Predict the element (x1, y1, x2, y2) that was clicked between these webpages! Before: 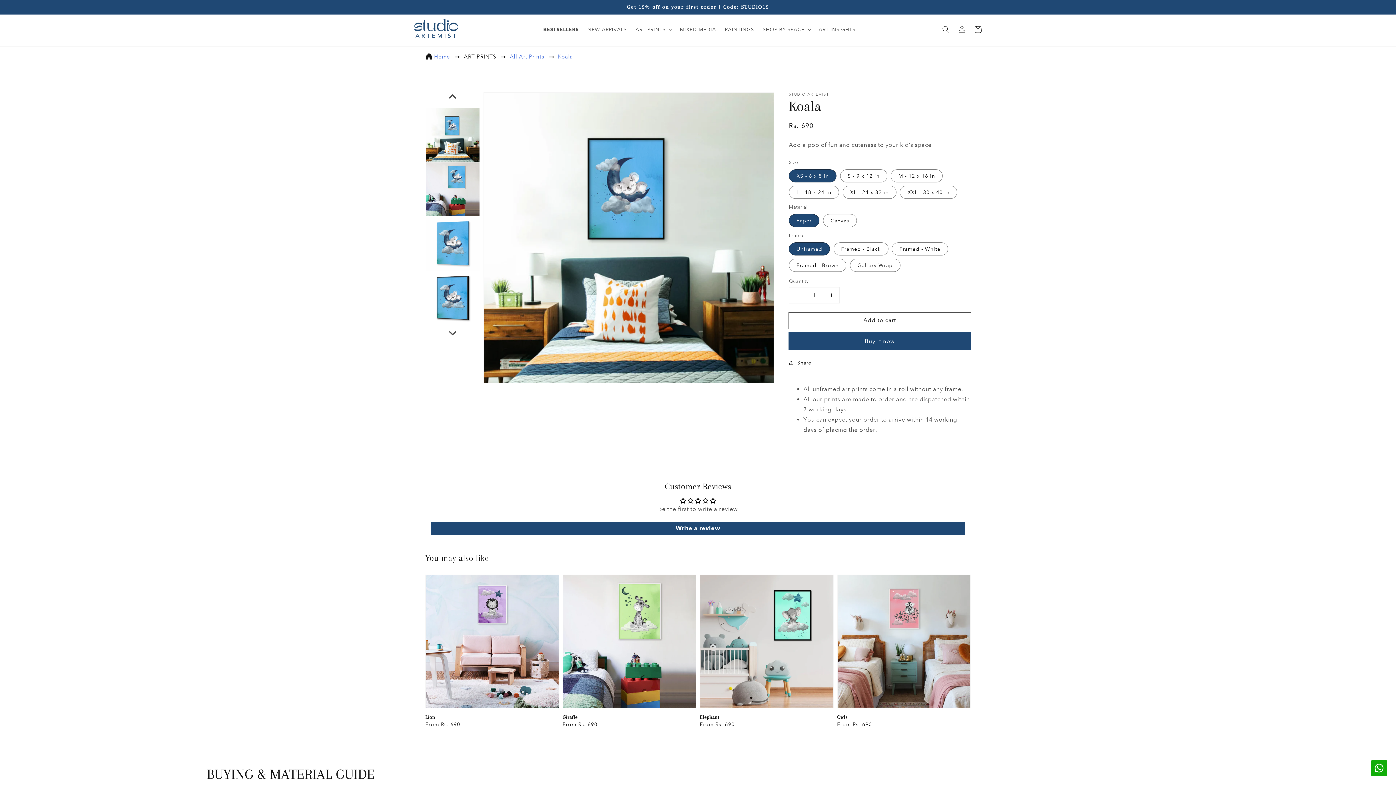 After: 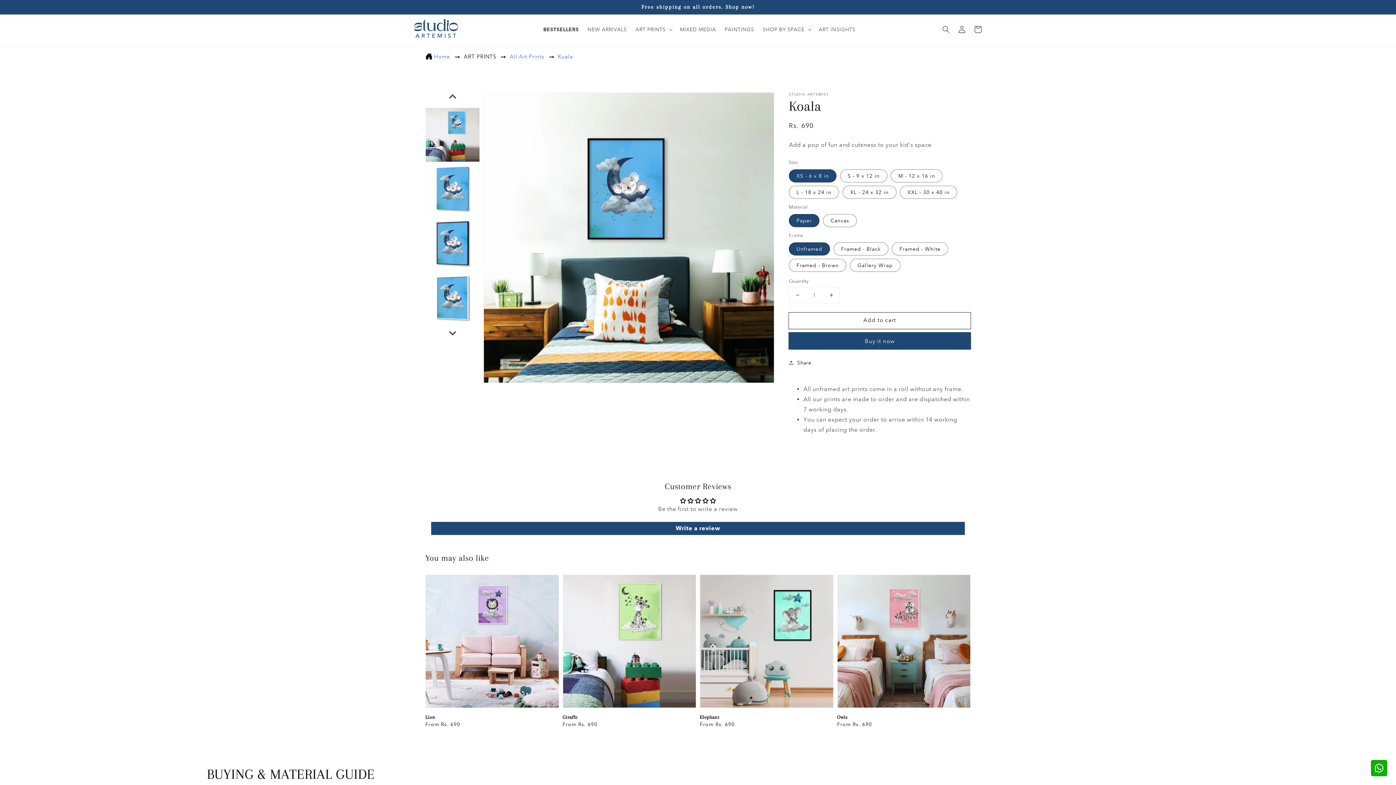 Action: bbox: (449, 332, 456, 339)